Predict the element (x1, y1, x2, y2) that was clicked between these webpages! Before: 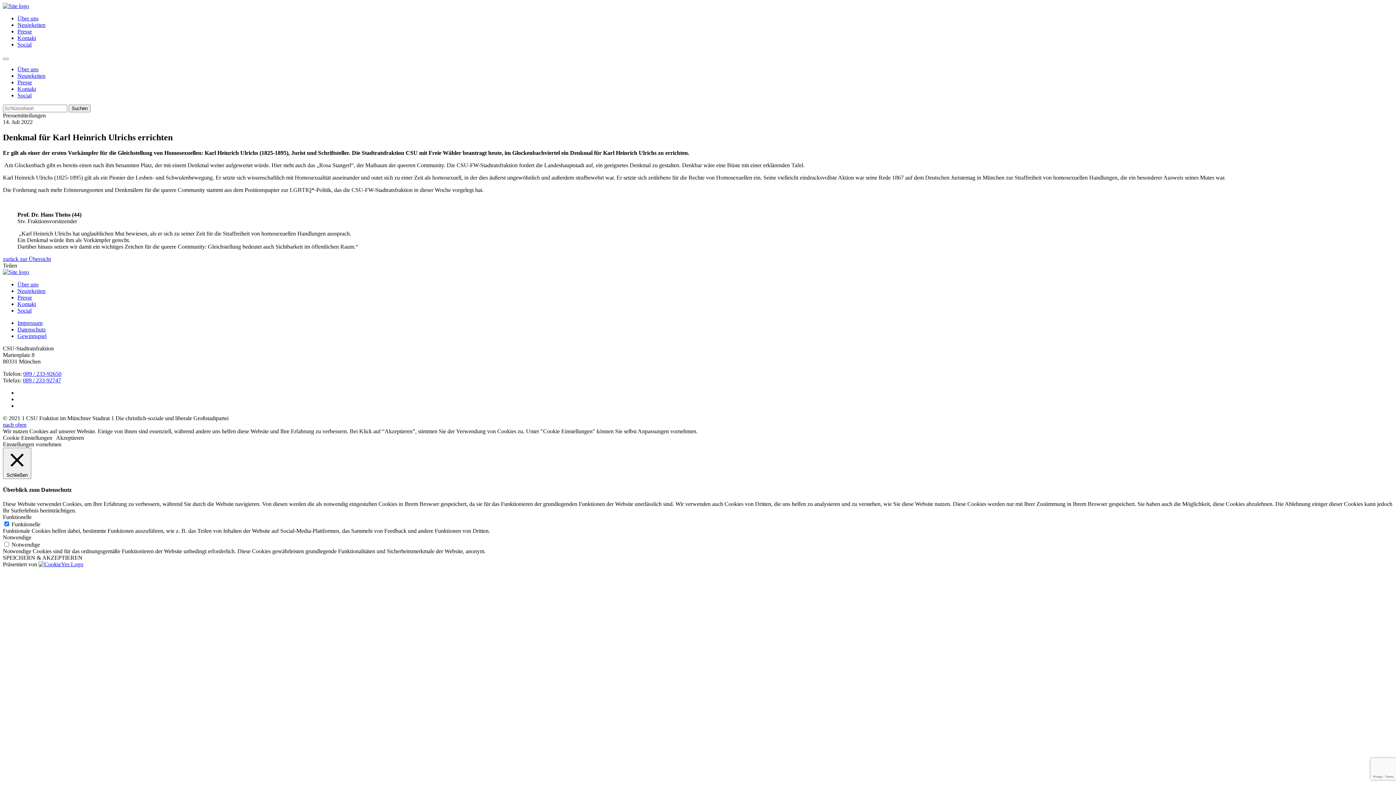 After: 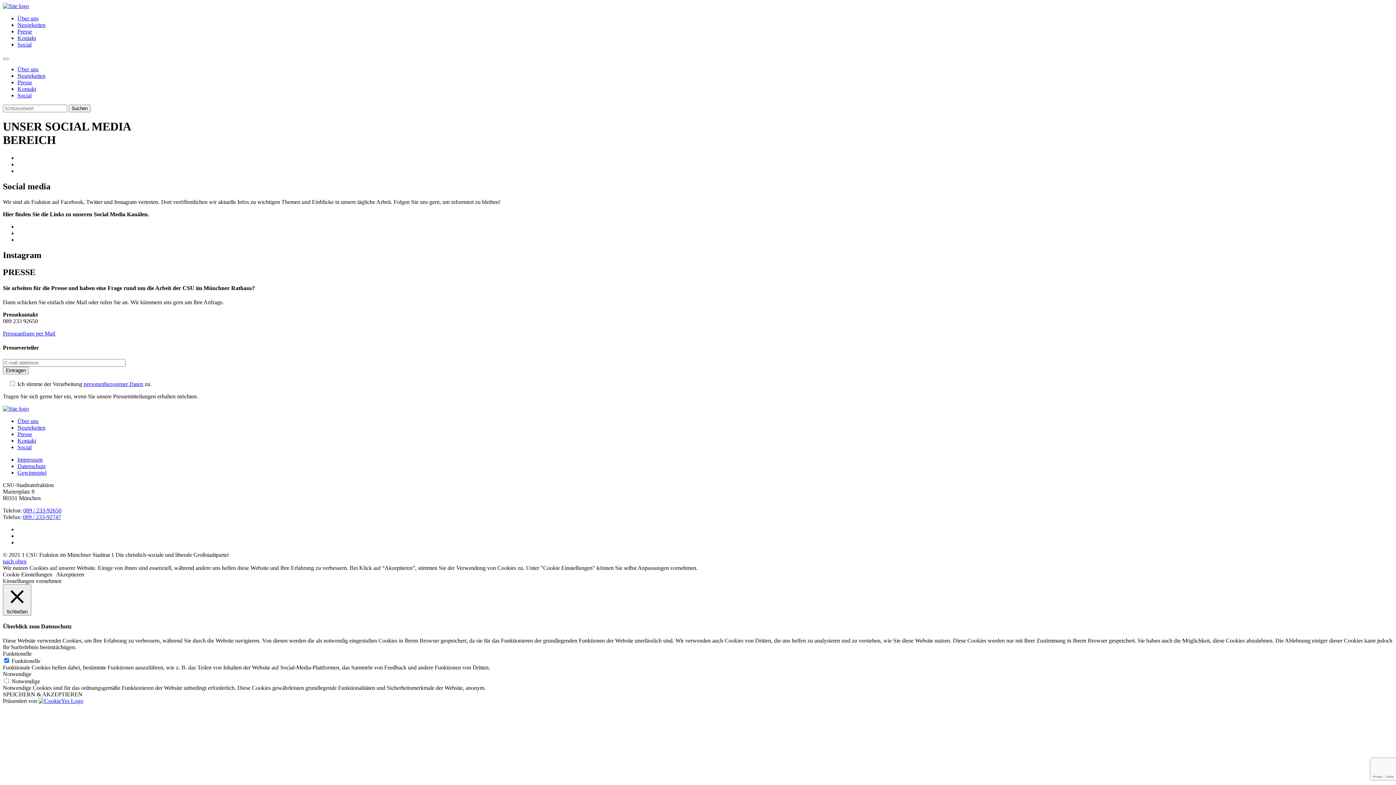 Action: label: Social bbox: (17, 41, 31, 47)